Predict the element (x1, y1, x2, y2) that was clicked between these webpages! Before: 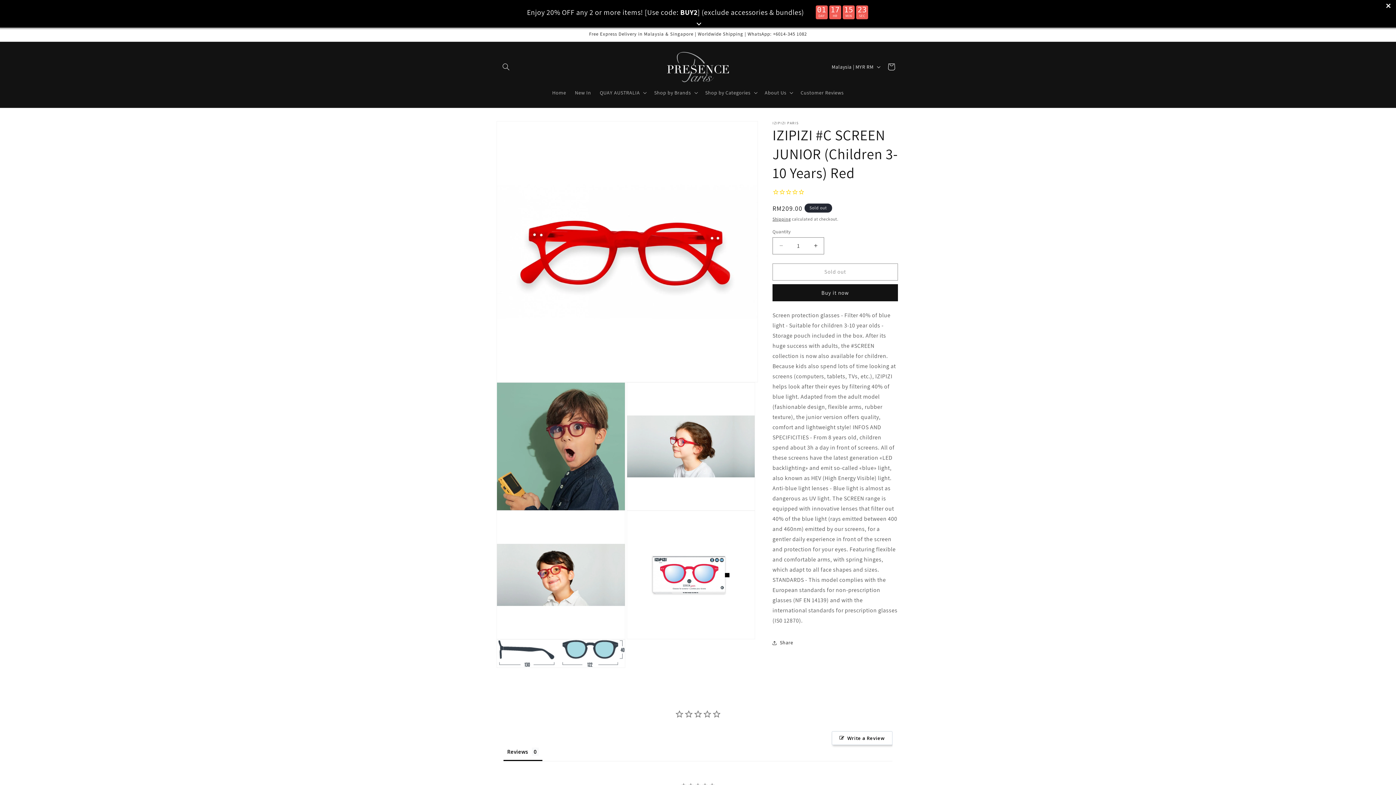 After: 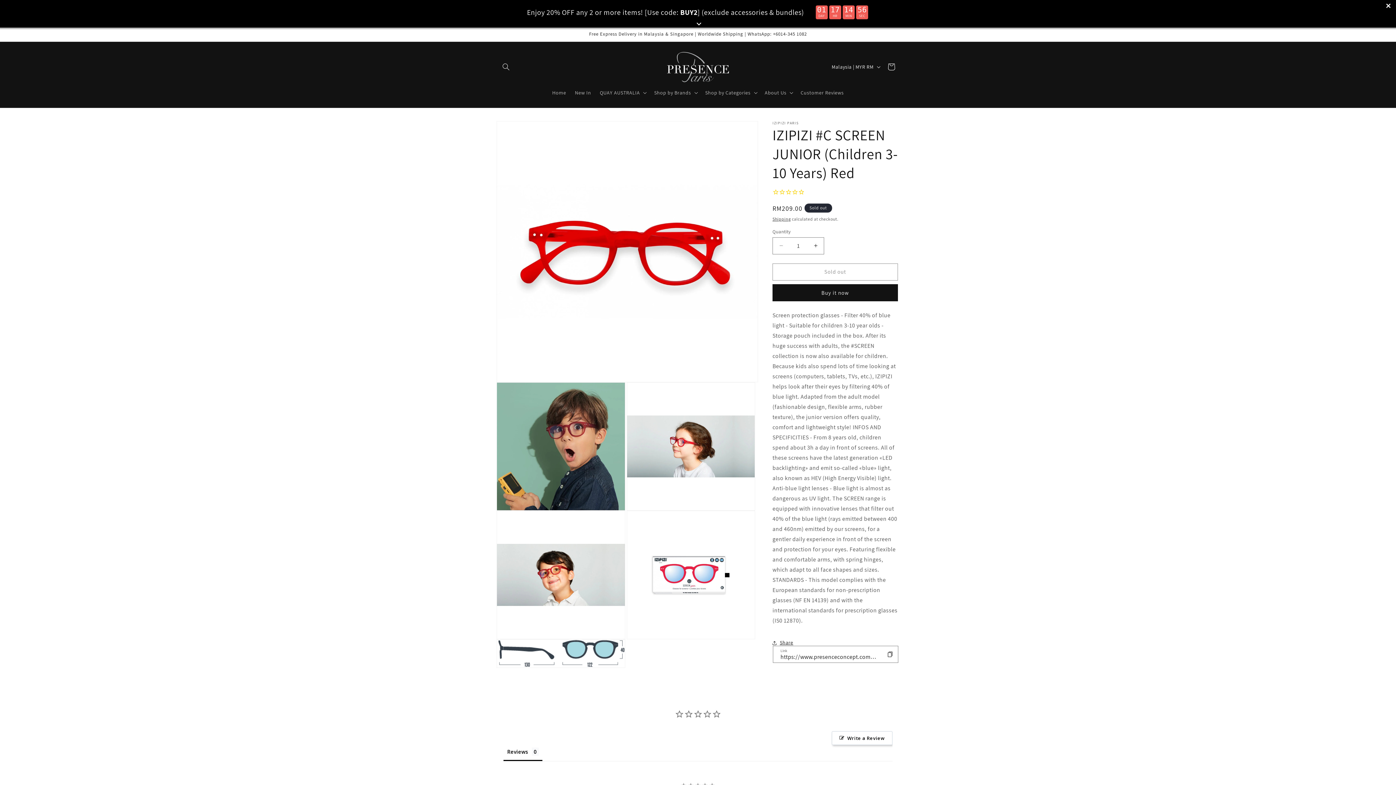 Action: bbox: (772, 635, 793, 651) label: Share